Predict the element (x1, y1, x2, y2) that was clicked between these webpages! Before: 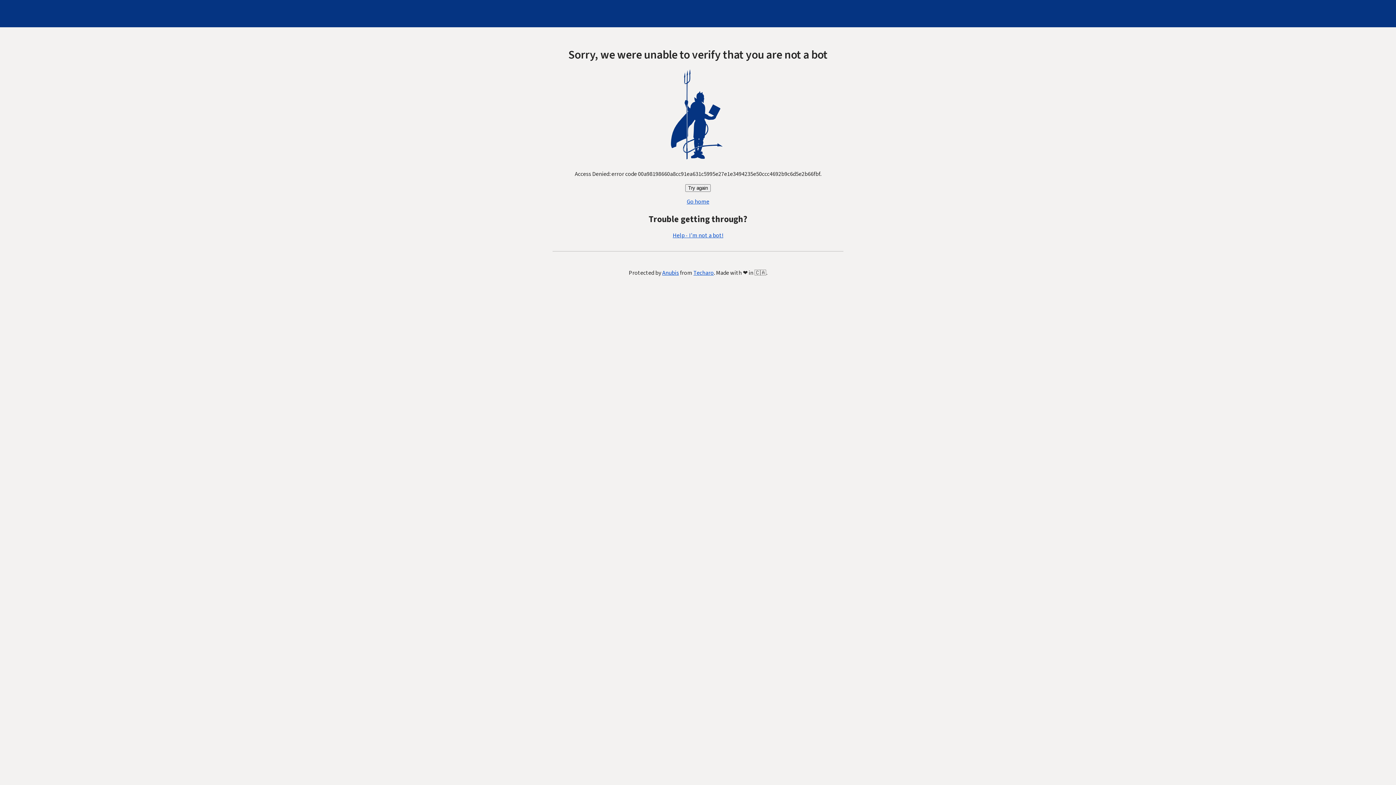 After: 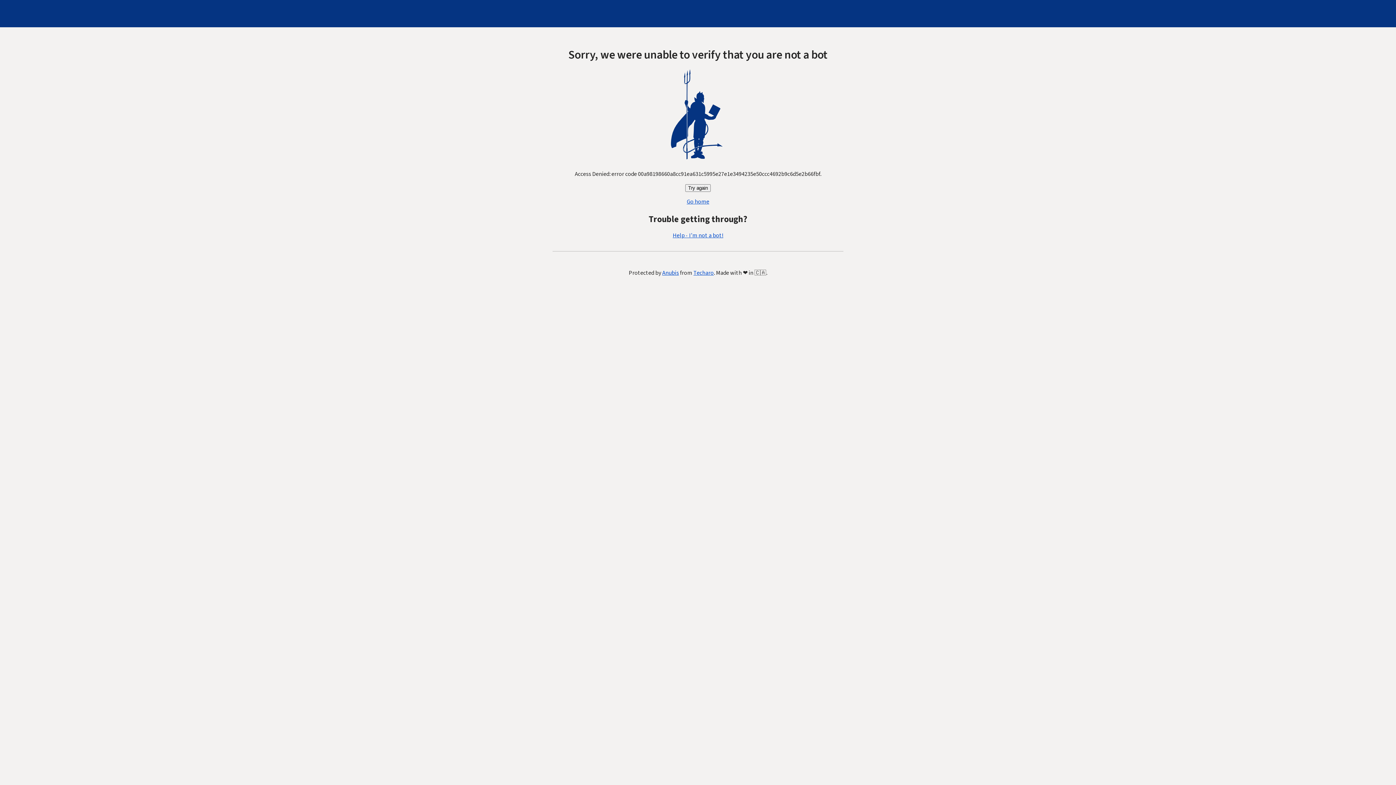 Action: bbox: (672, 231, 723, 239) label: Help - I'm not a bot!